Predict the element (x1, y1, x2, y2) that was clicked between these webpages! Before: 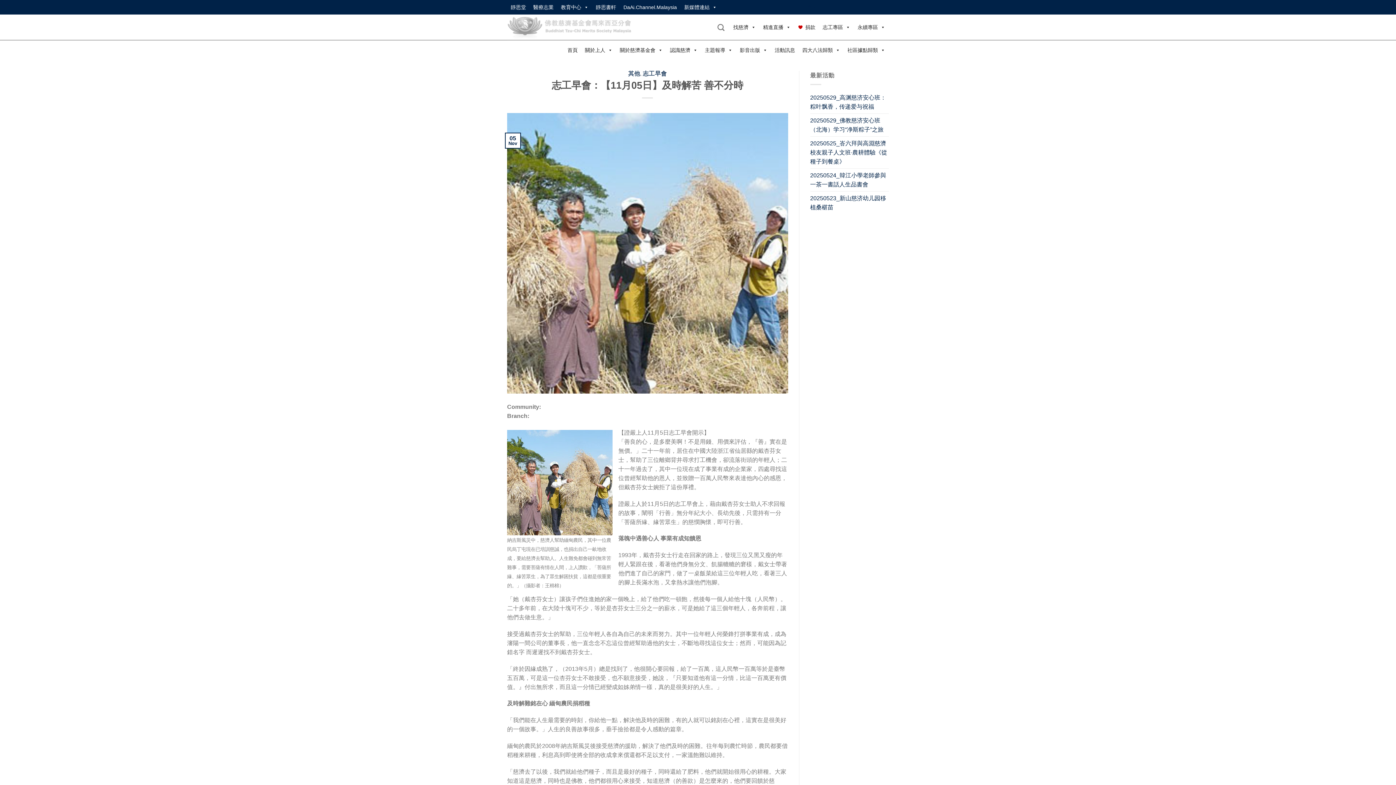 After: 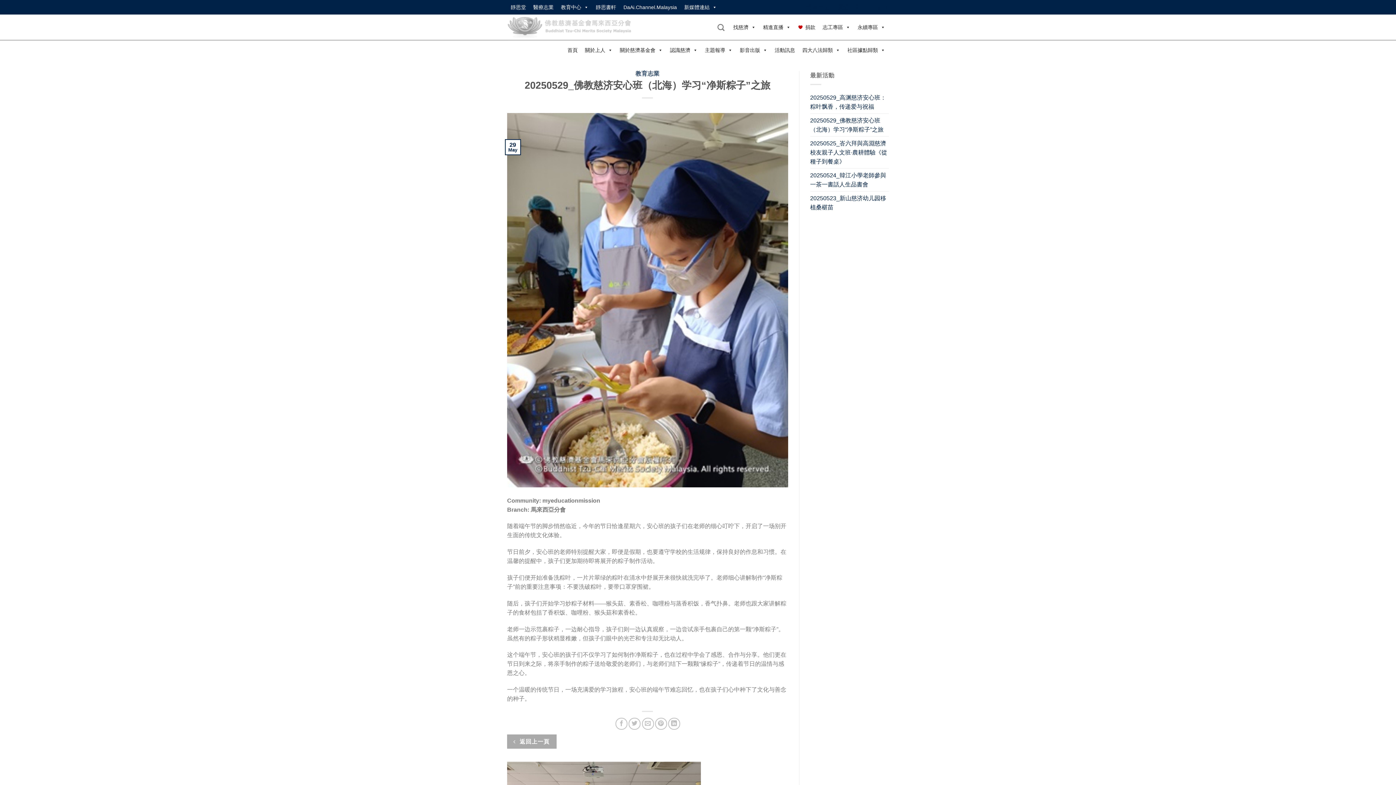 Action: label: 20250529_佛教慈济安心班（北海）学习“净斯粽子”之旅 bbox: (810, 113, 889, 136)